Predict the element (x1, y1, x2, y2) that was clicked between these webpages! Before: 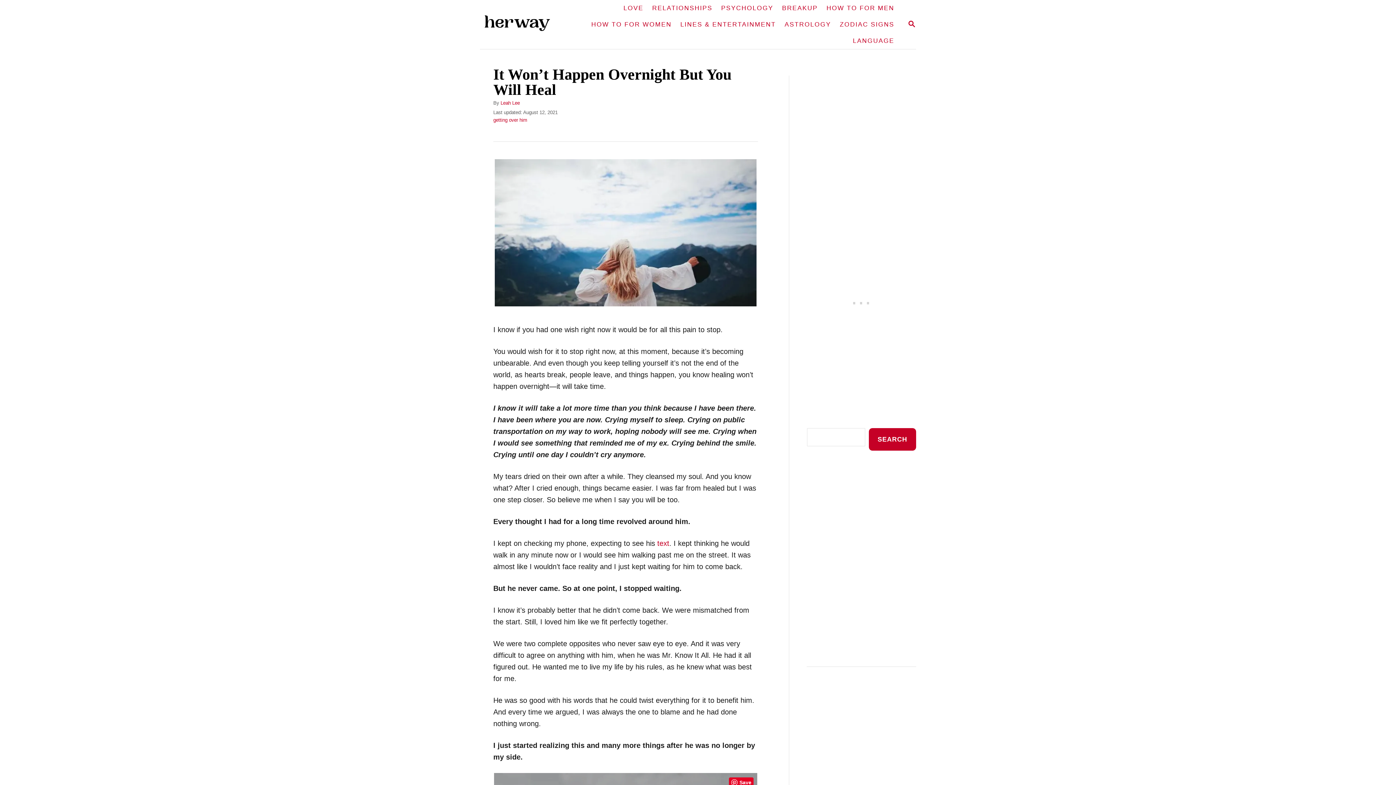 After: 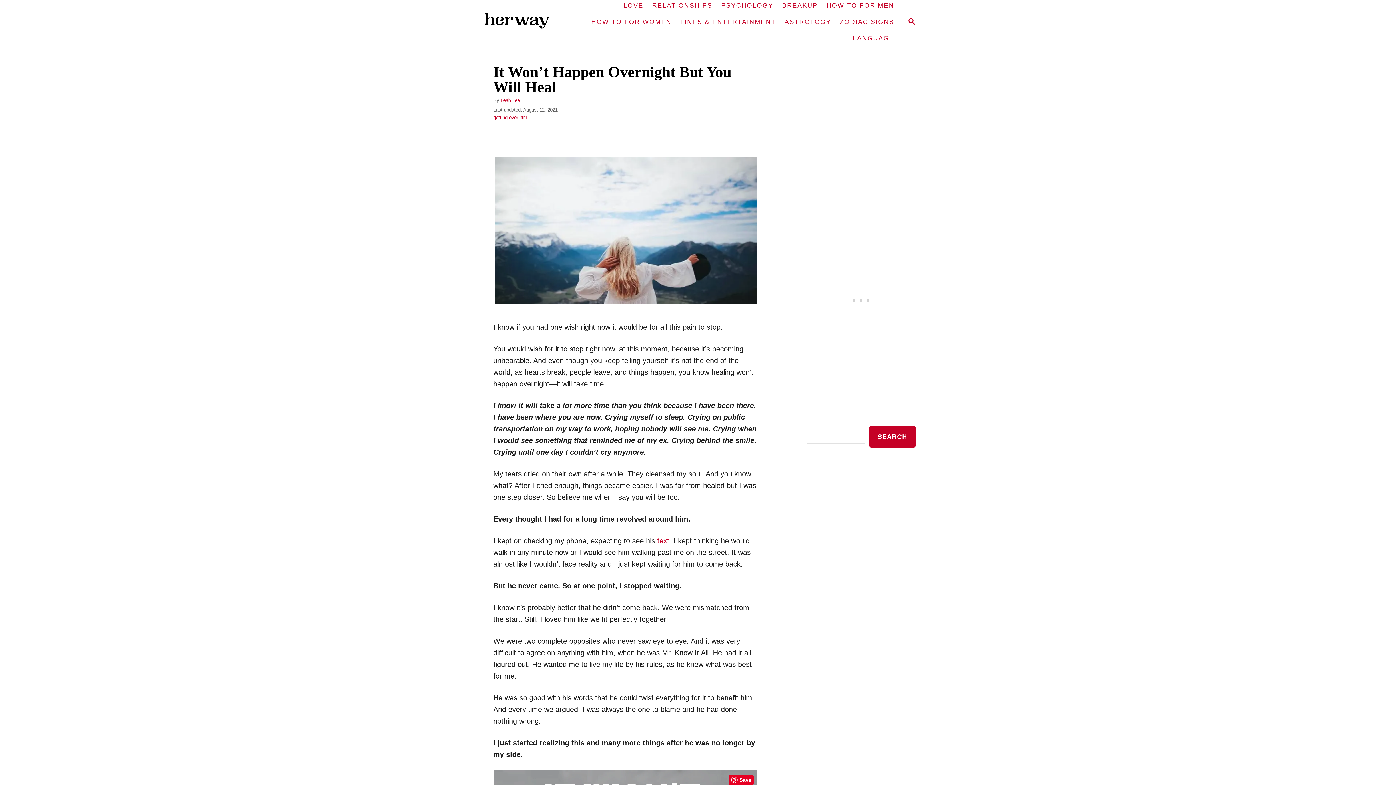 Action: bbox: (729, 777, 753, 788) label: Save